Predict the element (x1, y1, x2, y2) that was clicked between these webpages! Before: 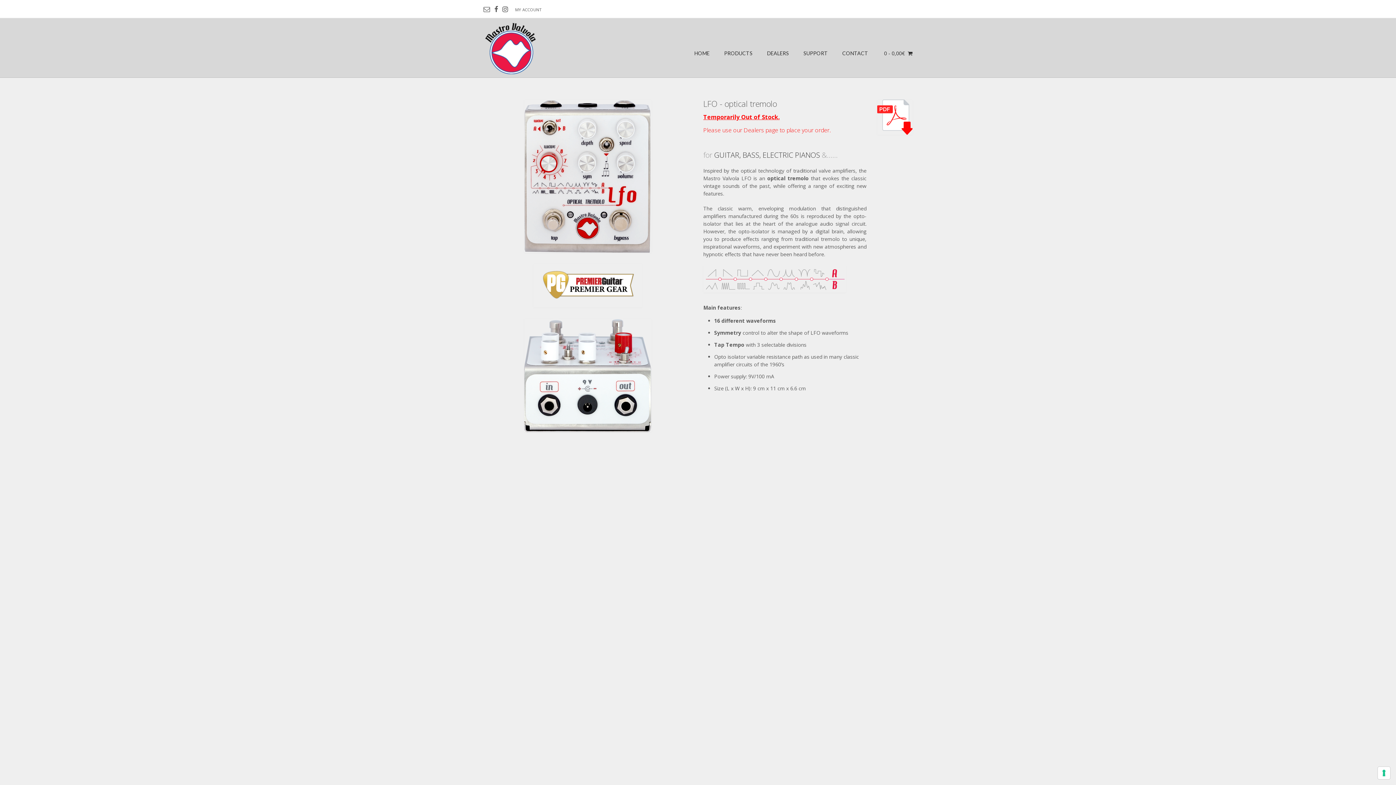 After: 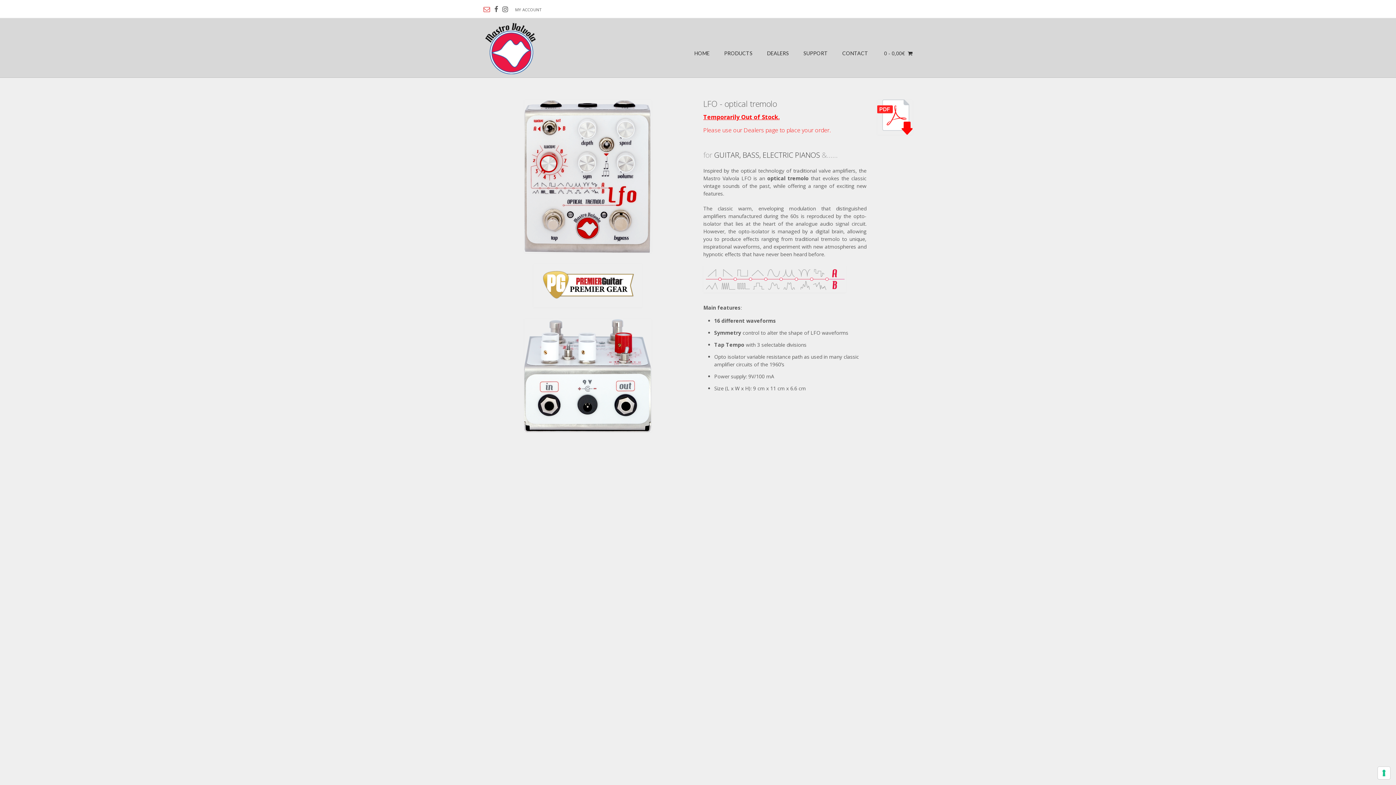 Action: bbox: (483, 3, 490, 14)